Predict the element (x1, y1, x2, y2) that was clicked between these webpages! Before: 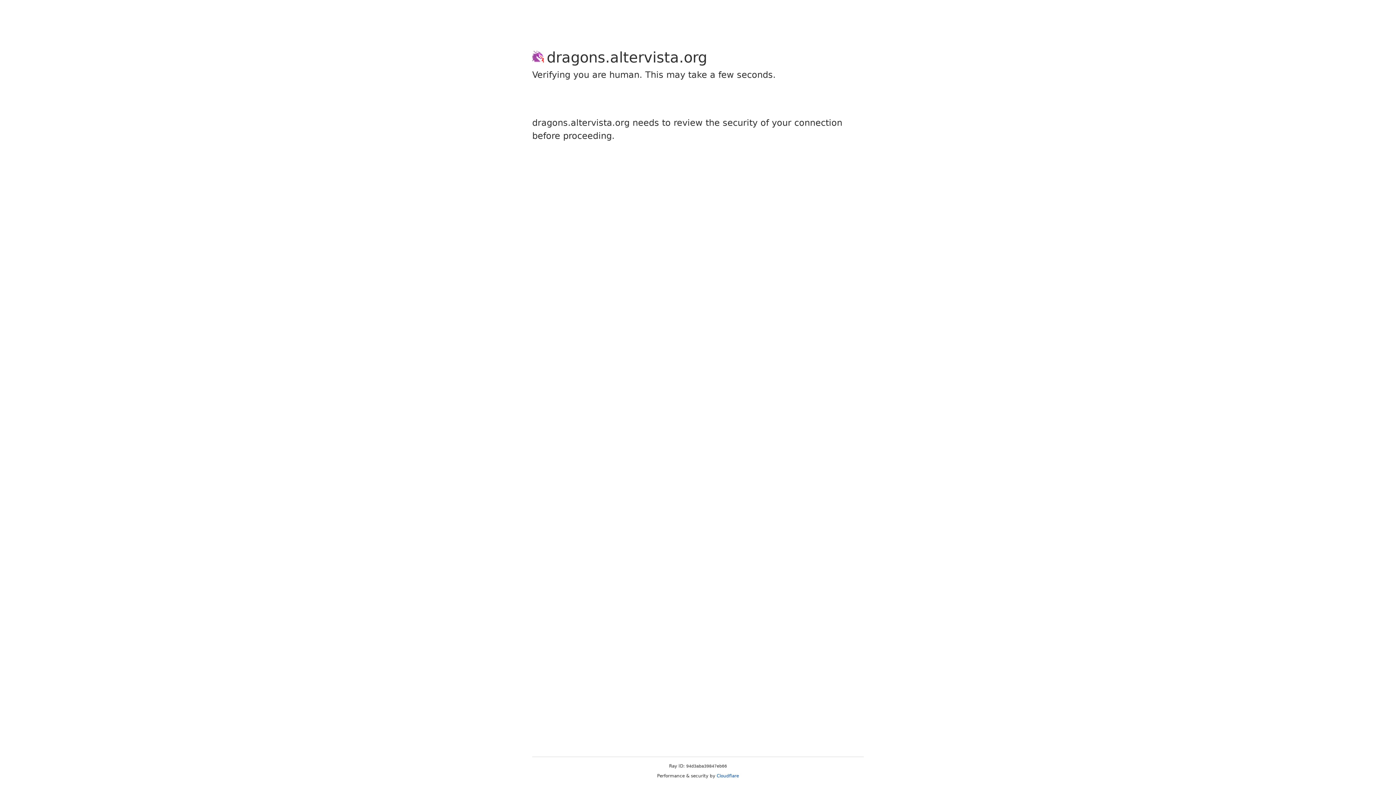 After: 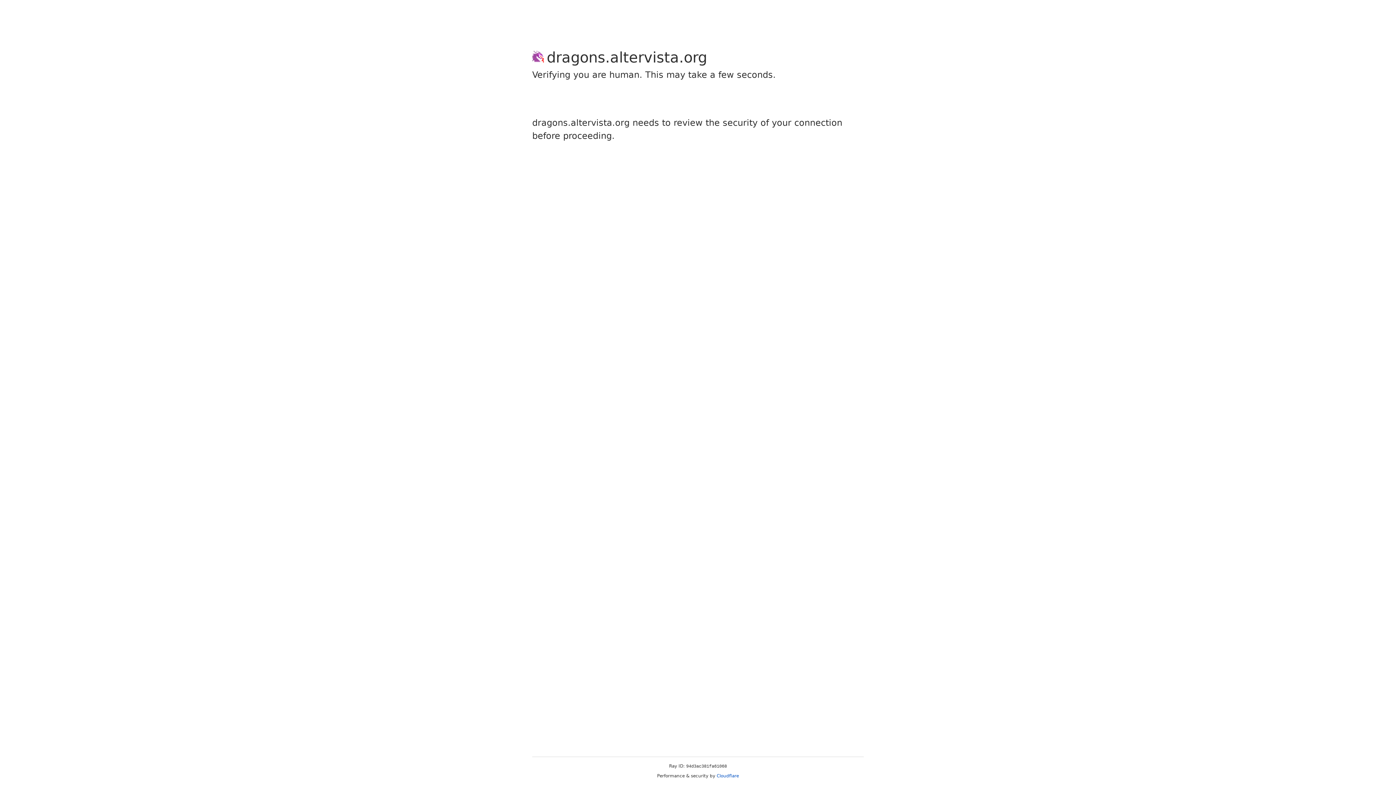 Action: label: Cloudflare bbox: (716, 773, 739, 778)